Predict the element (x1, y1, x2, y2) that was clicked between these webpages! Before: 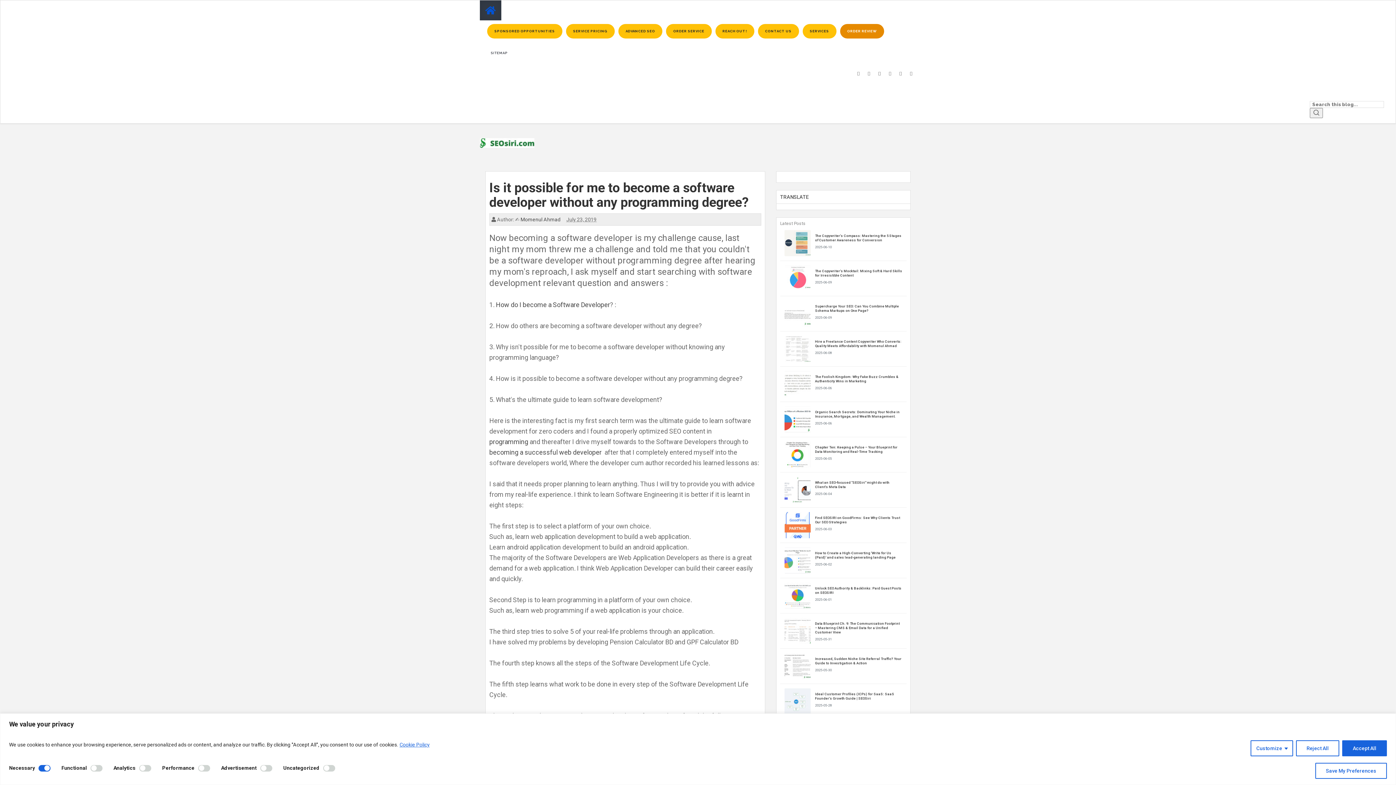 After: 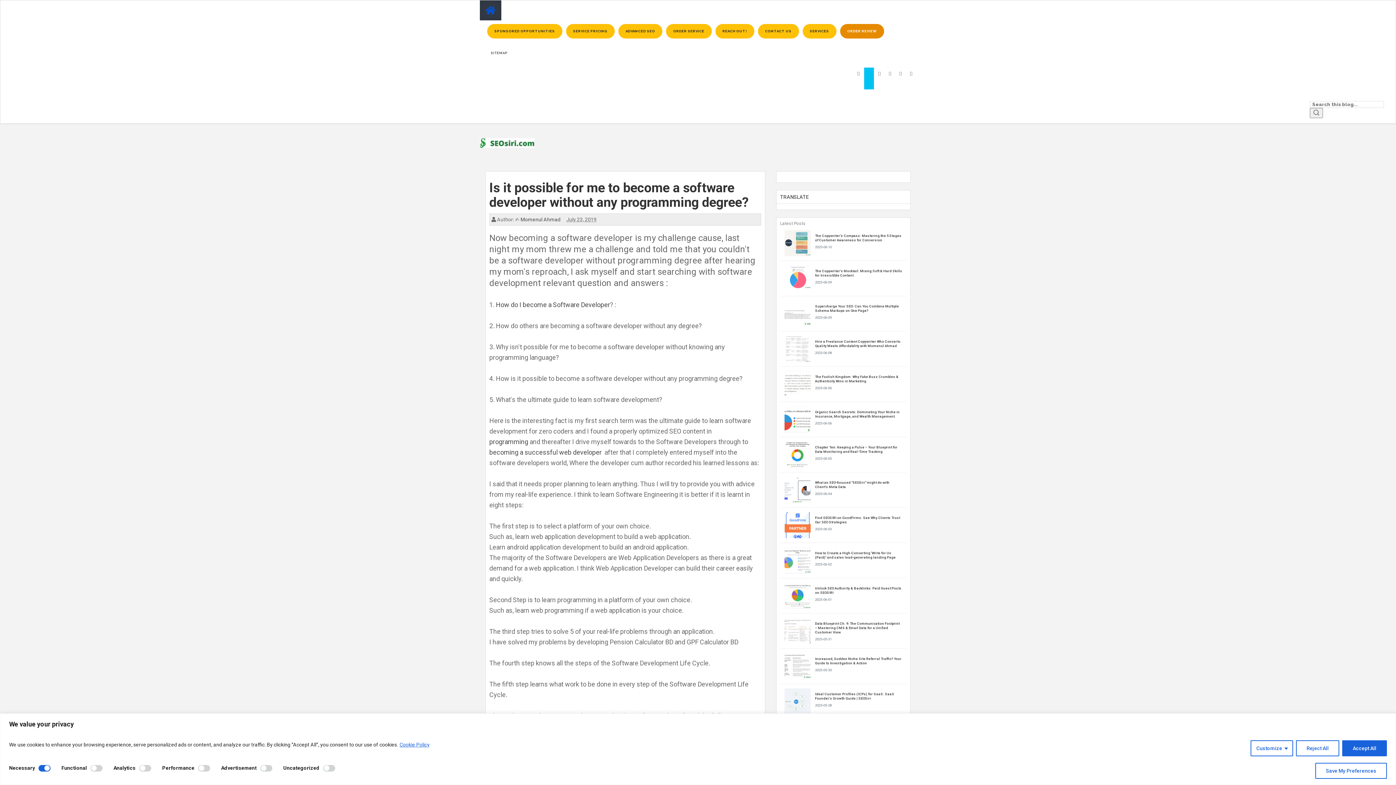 Action: label: Follow us on Twitter bbox: (864, 67, 874, 89)